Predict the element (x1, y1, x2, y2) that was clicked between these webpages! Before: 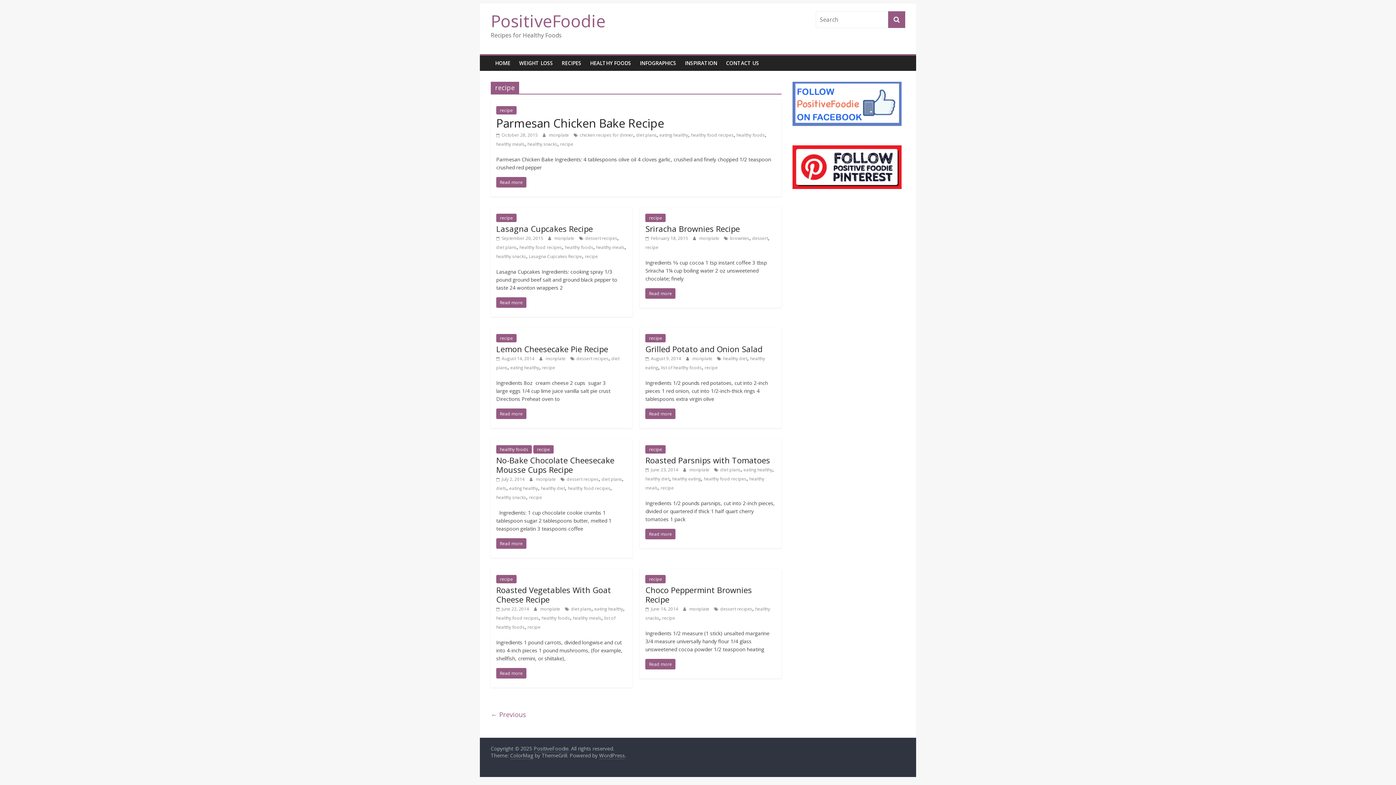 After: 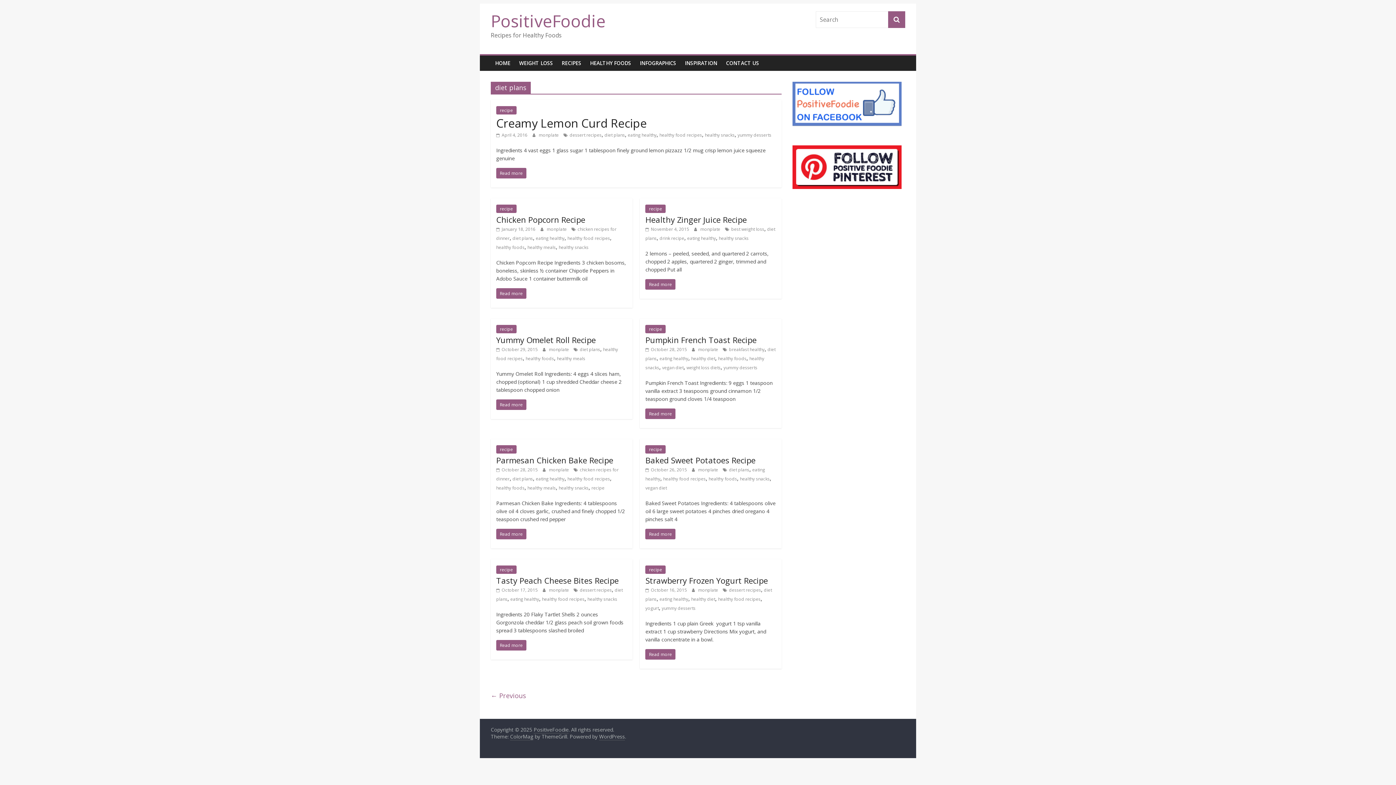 Action: bbox: (496, 244, 516, 250) label: diet plans